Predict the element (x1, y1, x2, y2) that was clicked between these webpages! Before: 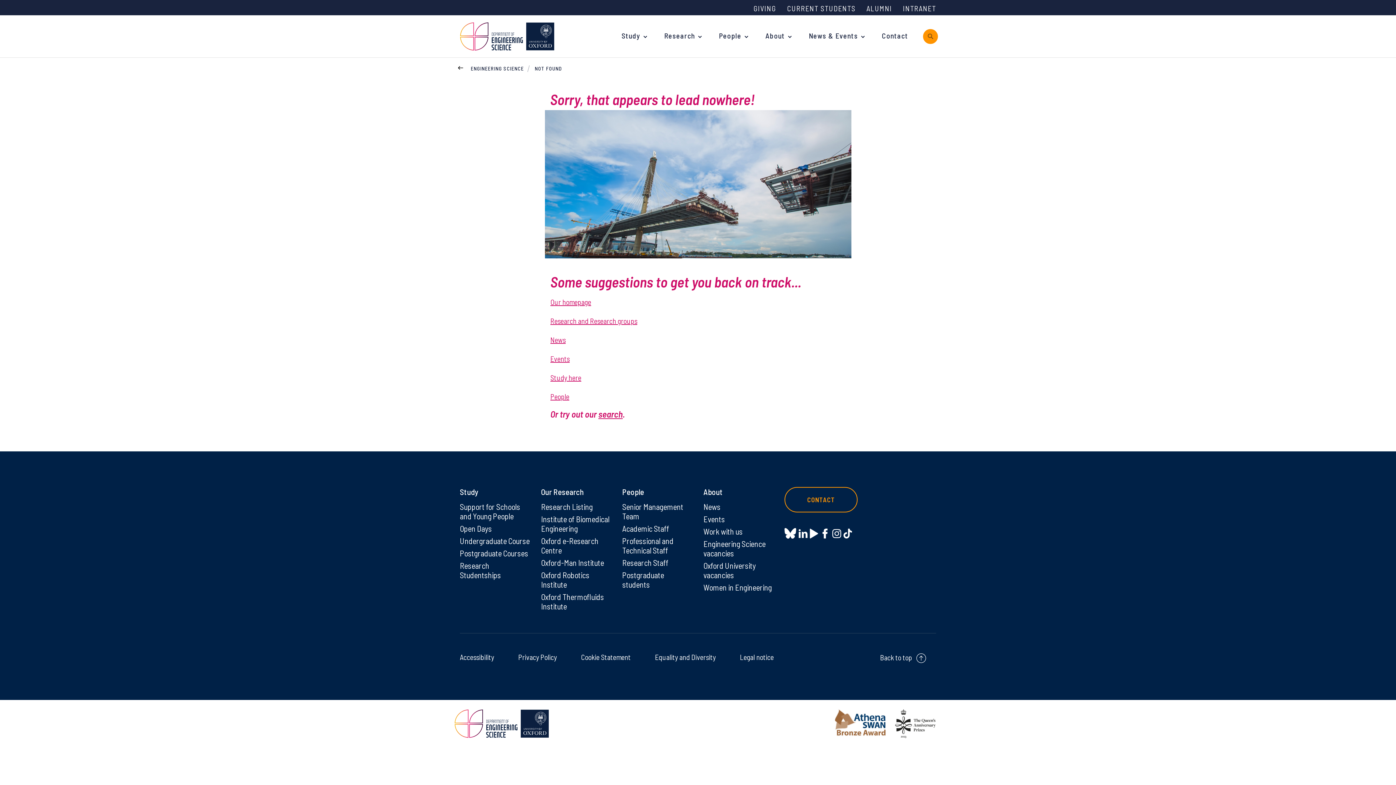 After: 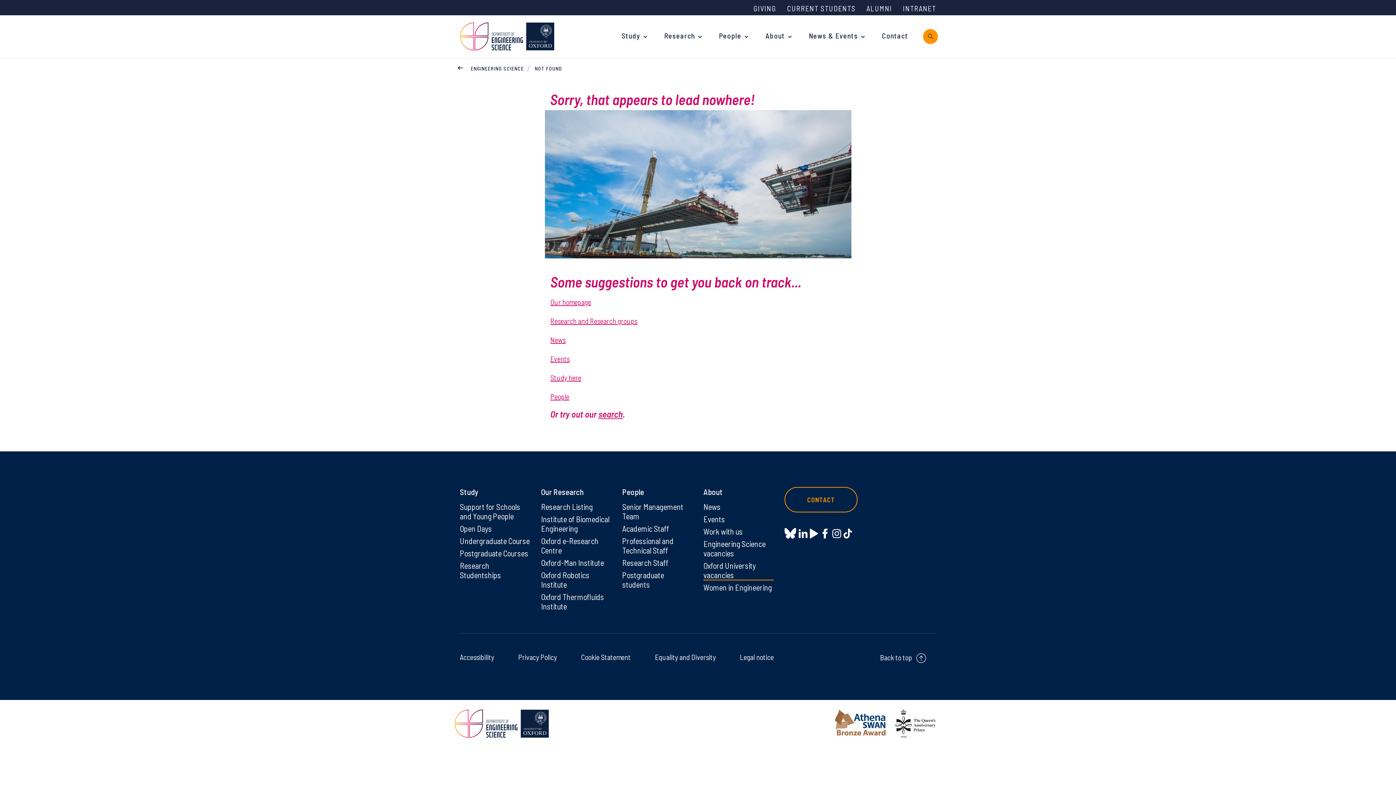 Action: label: Oxford University vacancies on Oxford University vacancies bbox: (703, 561, 773, 580)